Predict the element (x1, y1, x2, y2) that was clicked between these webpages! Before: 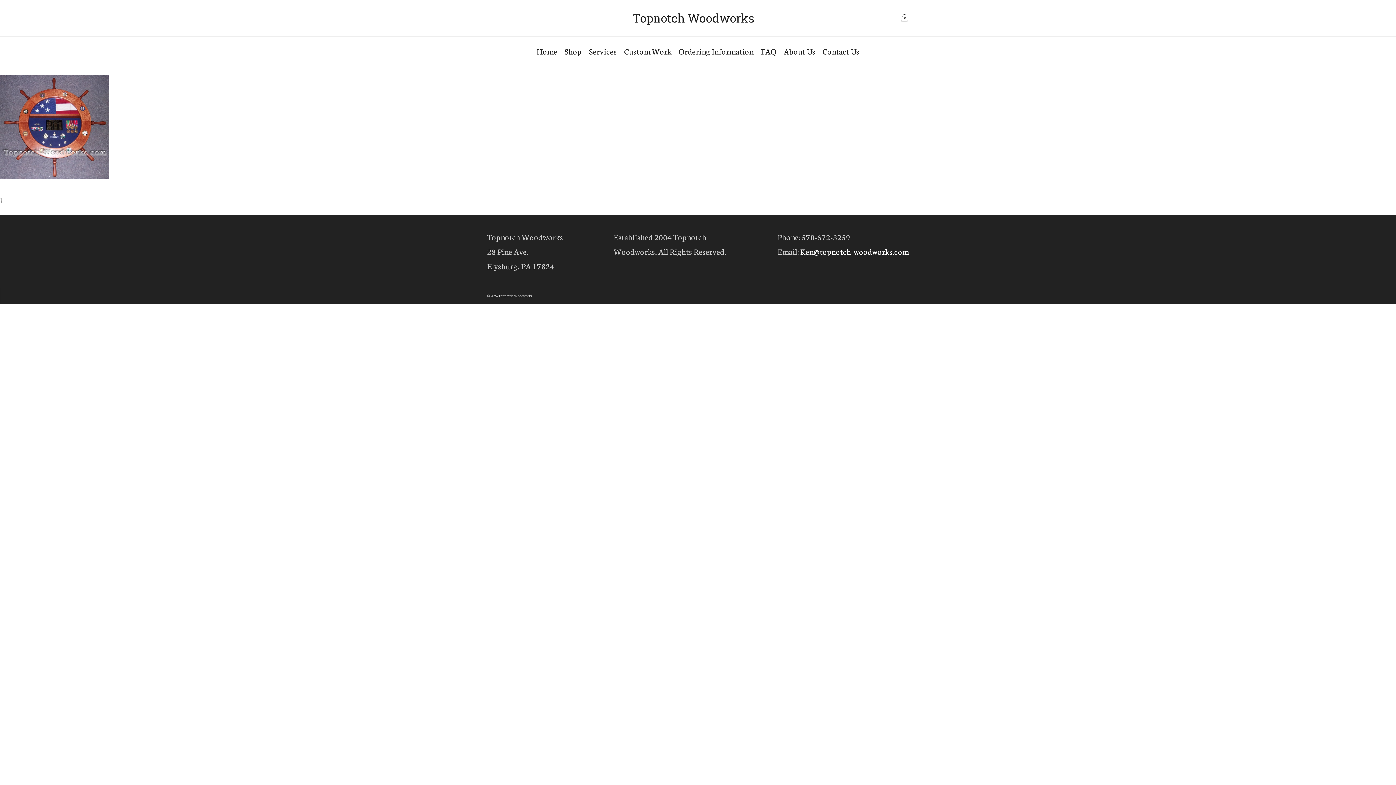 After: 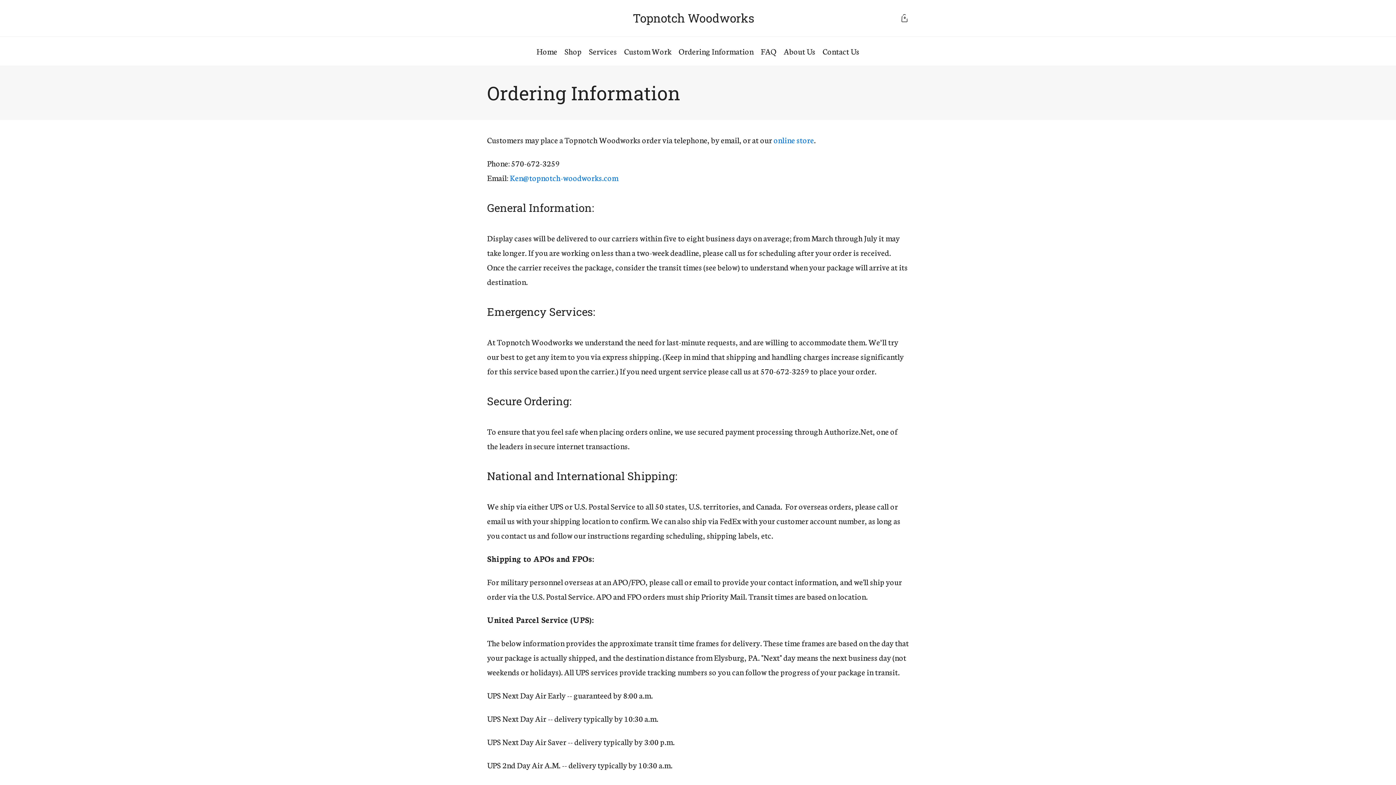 Action: label: Ordering Information bbox: (678, 36, 753, 65)